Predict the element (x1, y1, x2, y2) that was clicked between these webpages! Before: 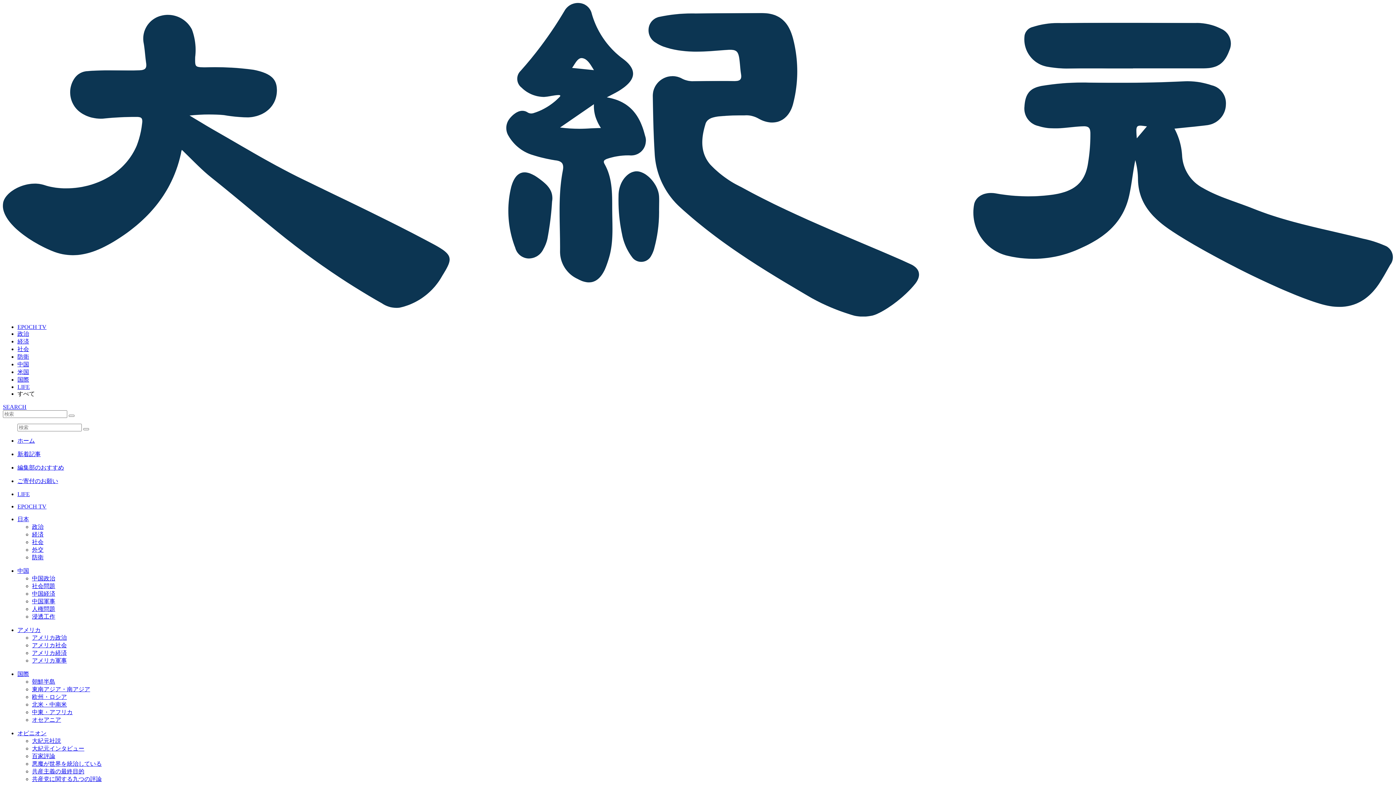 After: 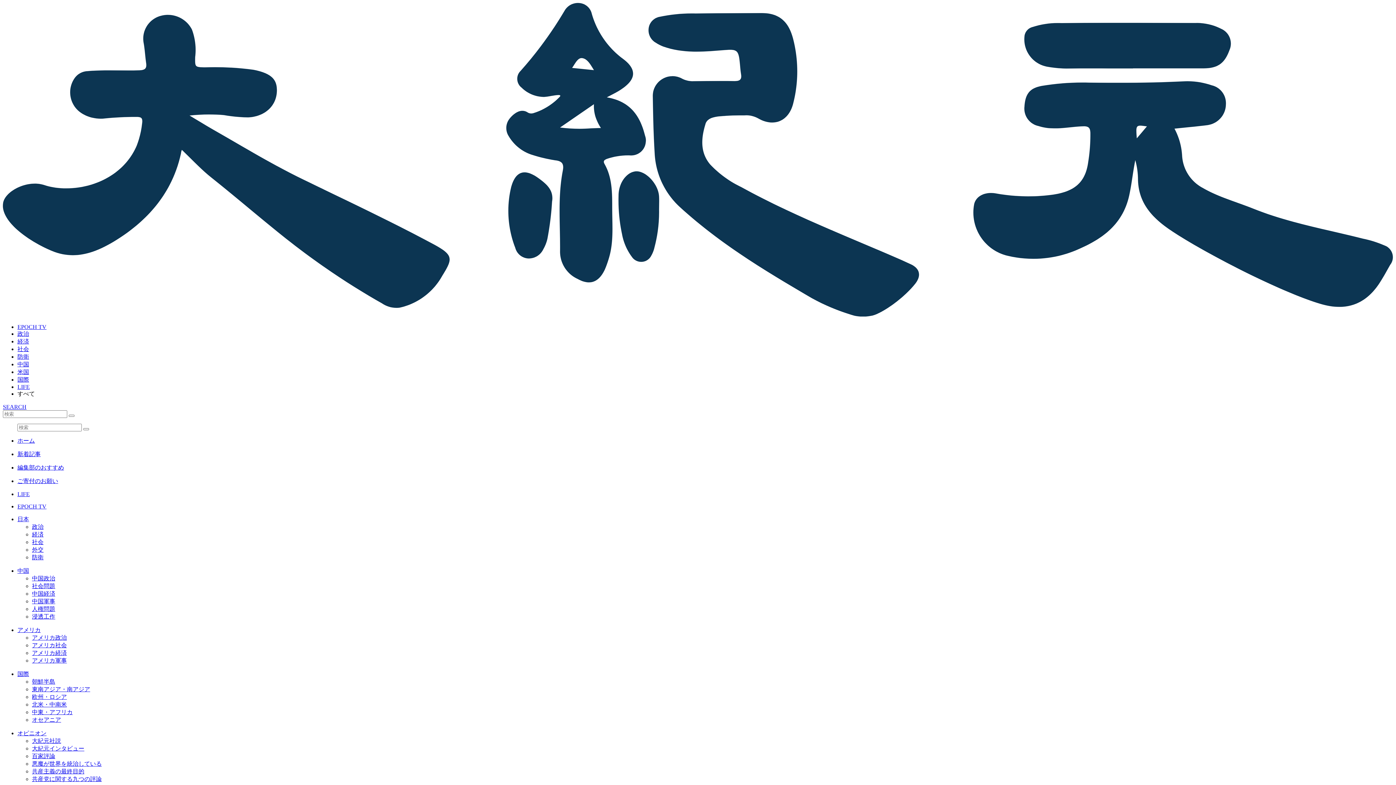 Action: label: 新着記事 bbox: (17, 451, 40, 457)